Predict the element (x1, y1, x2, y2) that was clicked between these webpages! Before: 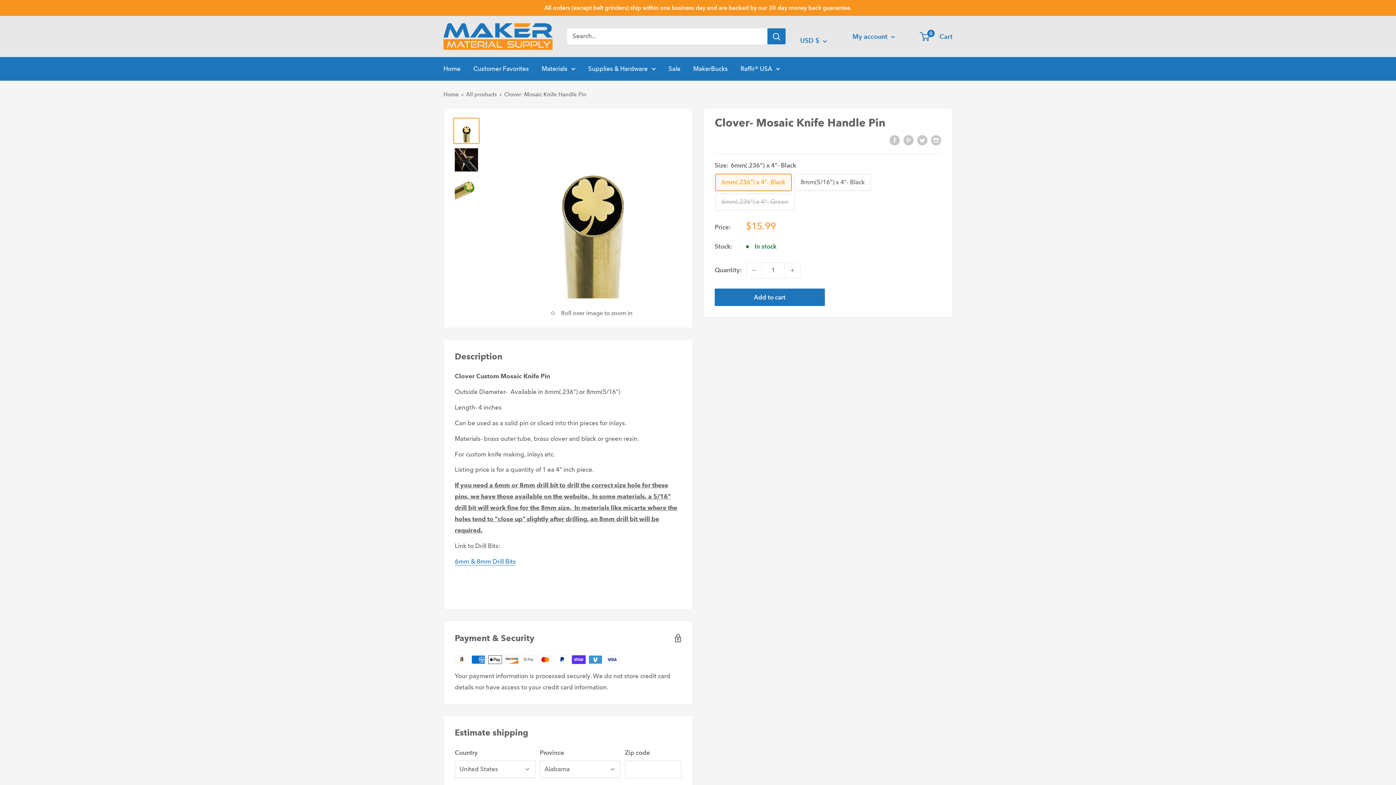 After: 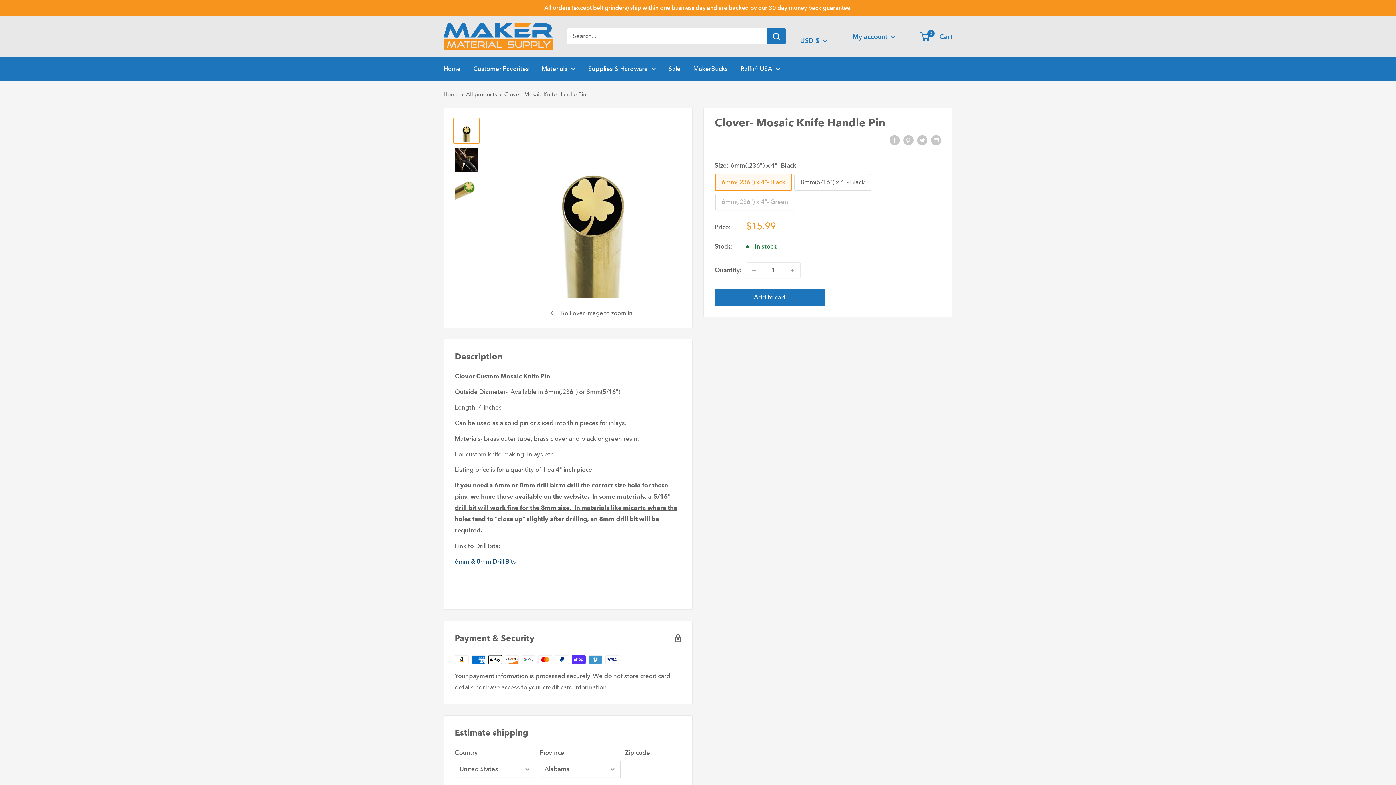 Action: label: 6mm & 8mm Drill Bits bbox: (454, 558, 516, 565)